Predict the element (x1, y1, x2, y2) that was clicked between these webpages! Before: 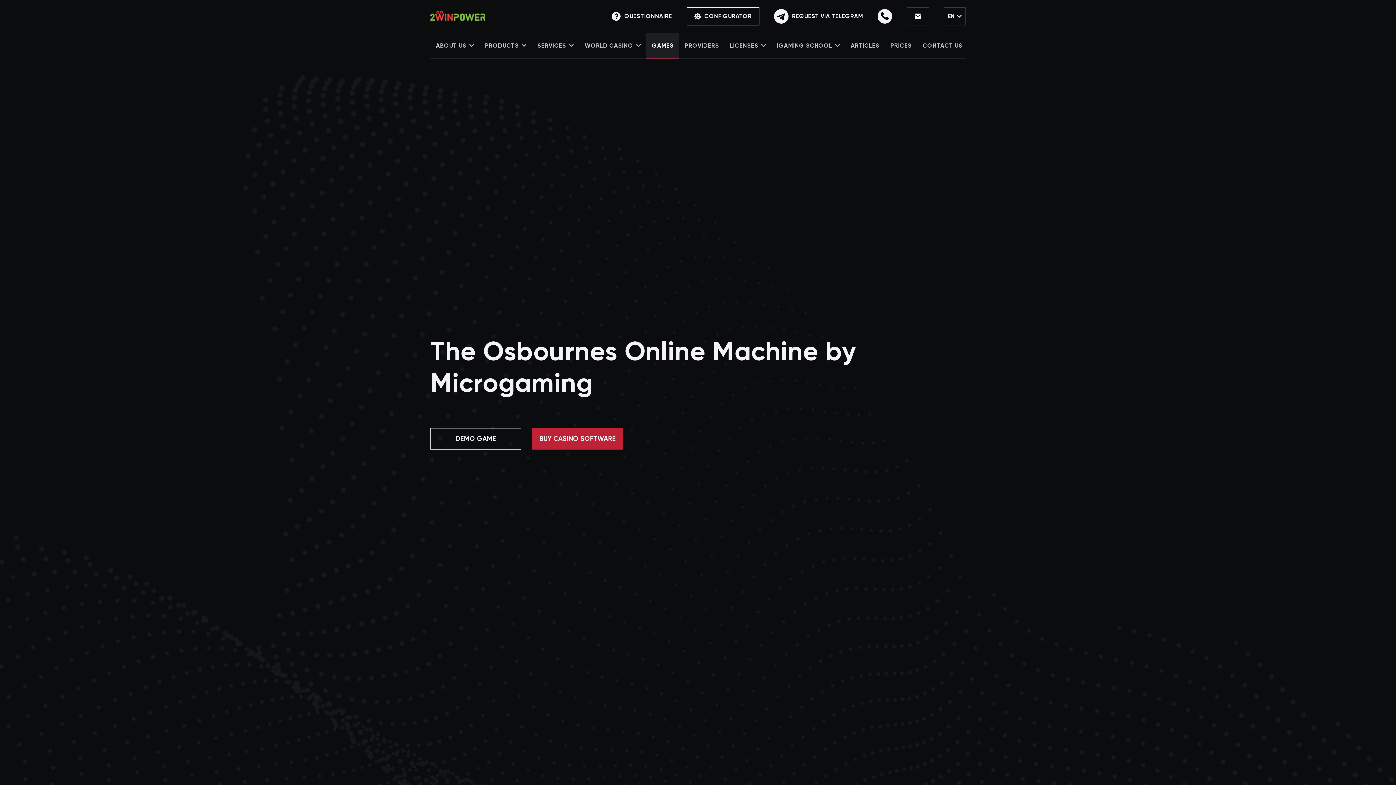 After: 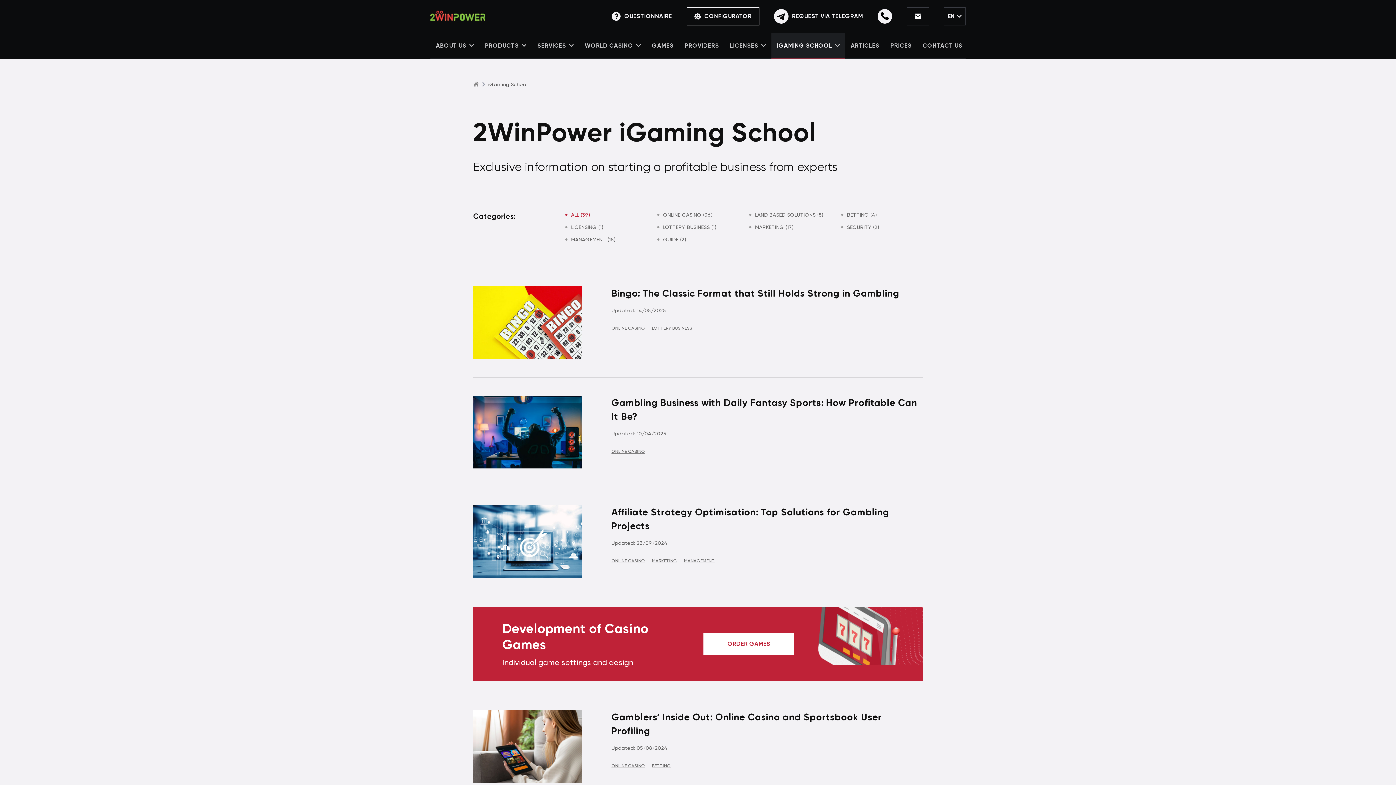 Action: bbox: (771, 33, 845, 58) label: IGAMING SCHOOL